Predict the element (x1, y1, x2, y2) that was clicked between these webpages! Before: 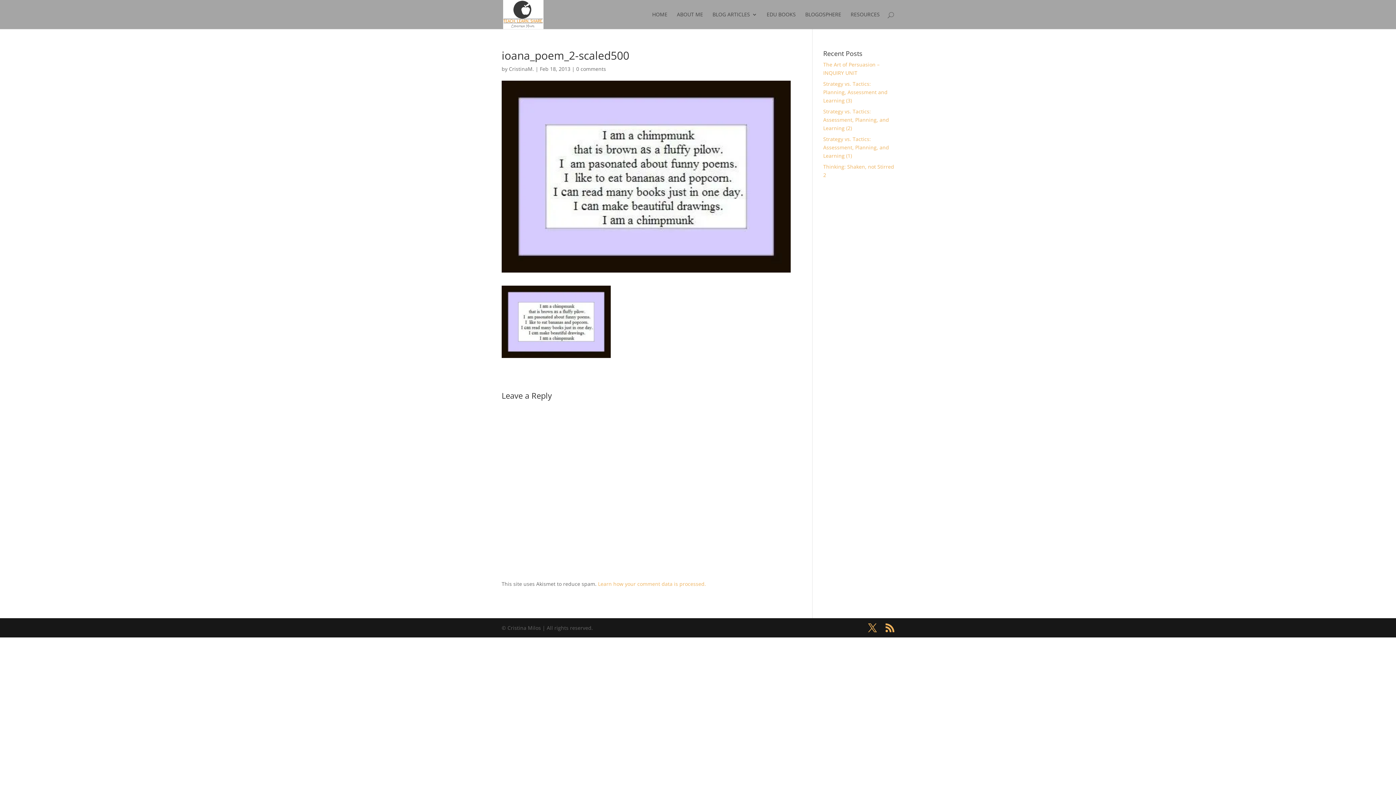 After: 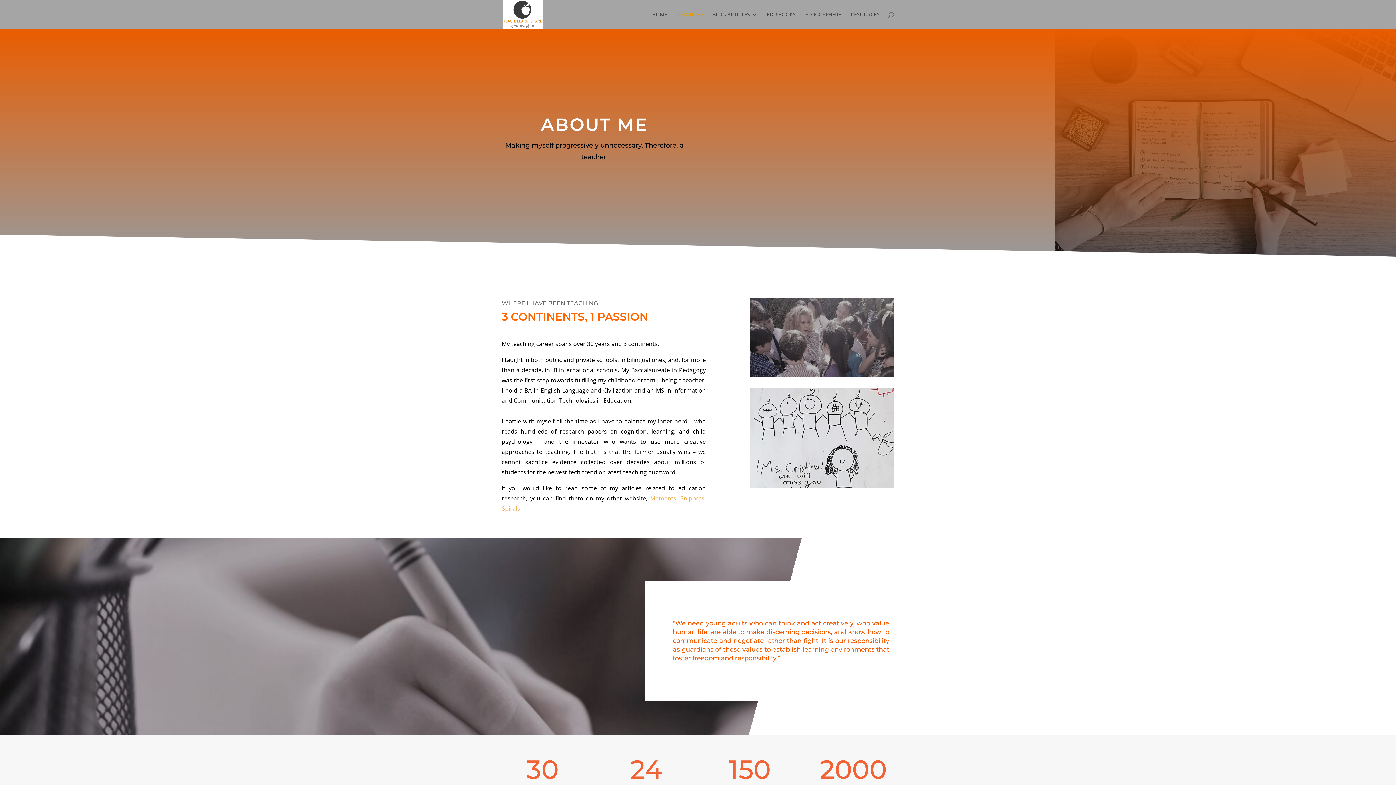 Action: bbox: (677, 12, 703, 29) label: ABOUT ME